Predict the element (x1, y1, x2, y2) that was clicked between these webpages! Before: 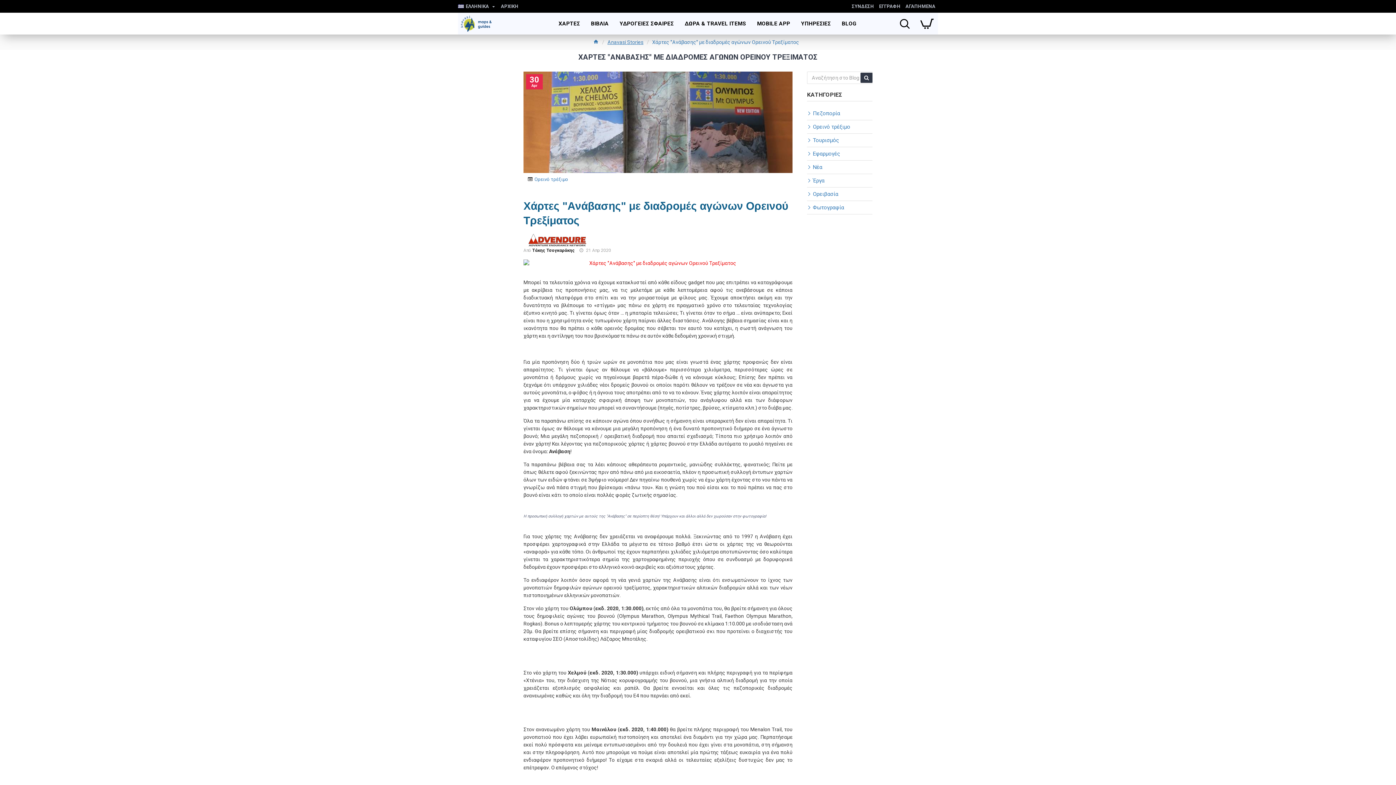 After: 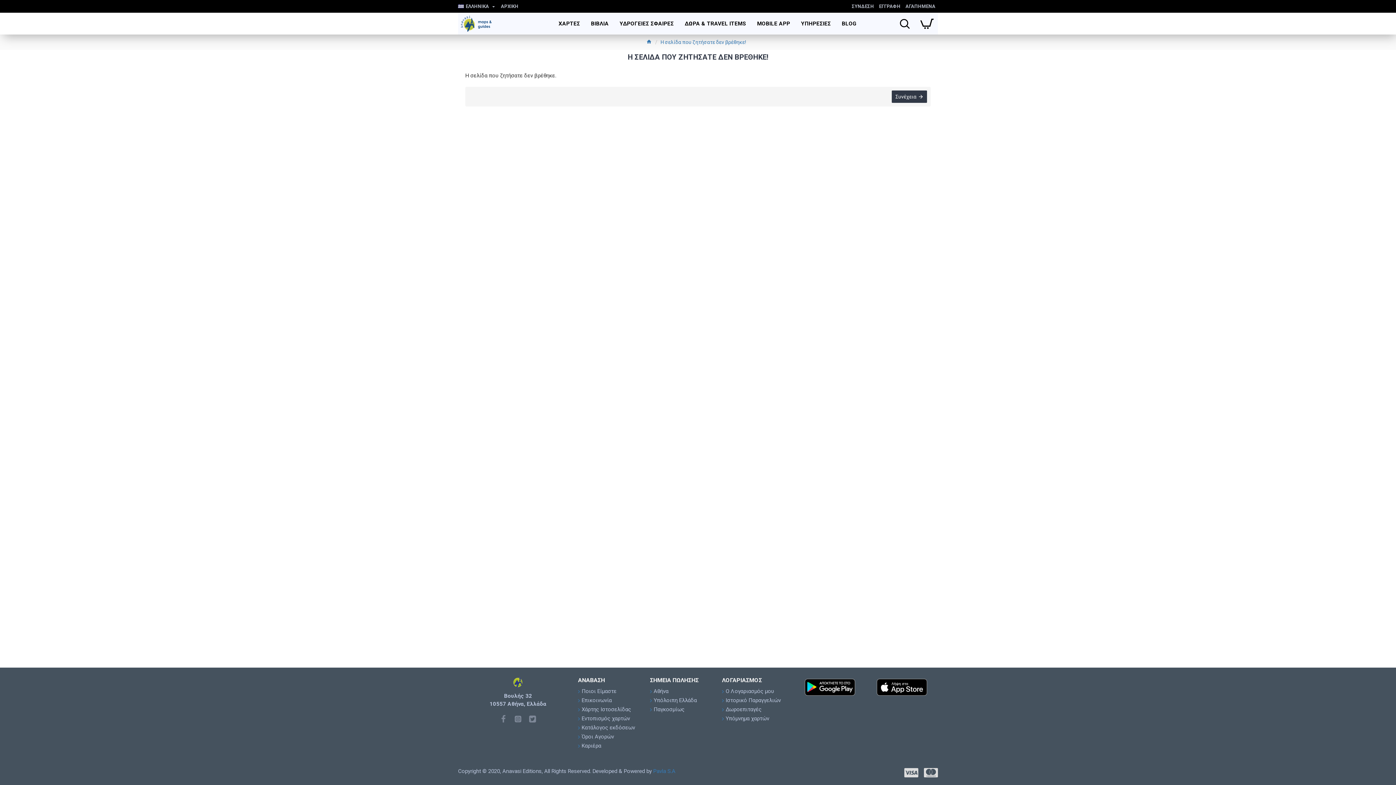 Action: label: Ορεινό τρέξιμο bbox: (807, 120, 872, 133)